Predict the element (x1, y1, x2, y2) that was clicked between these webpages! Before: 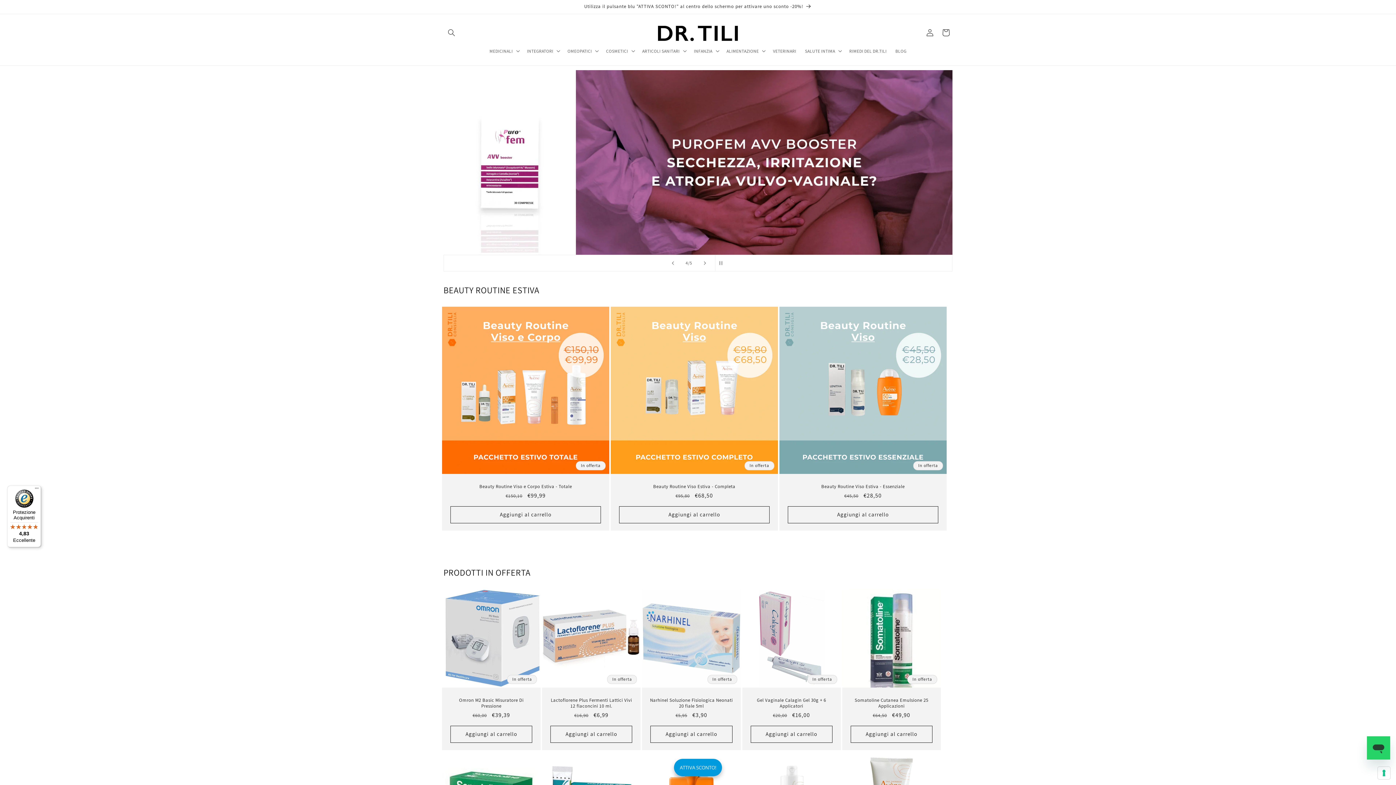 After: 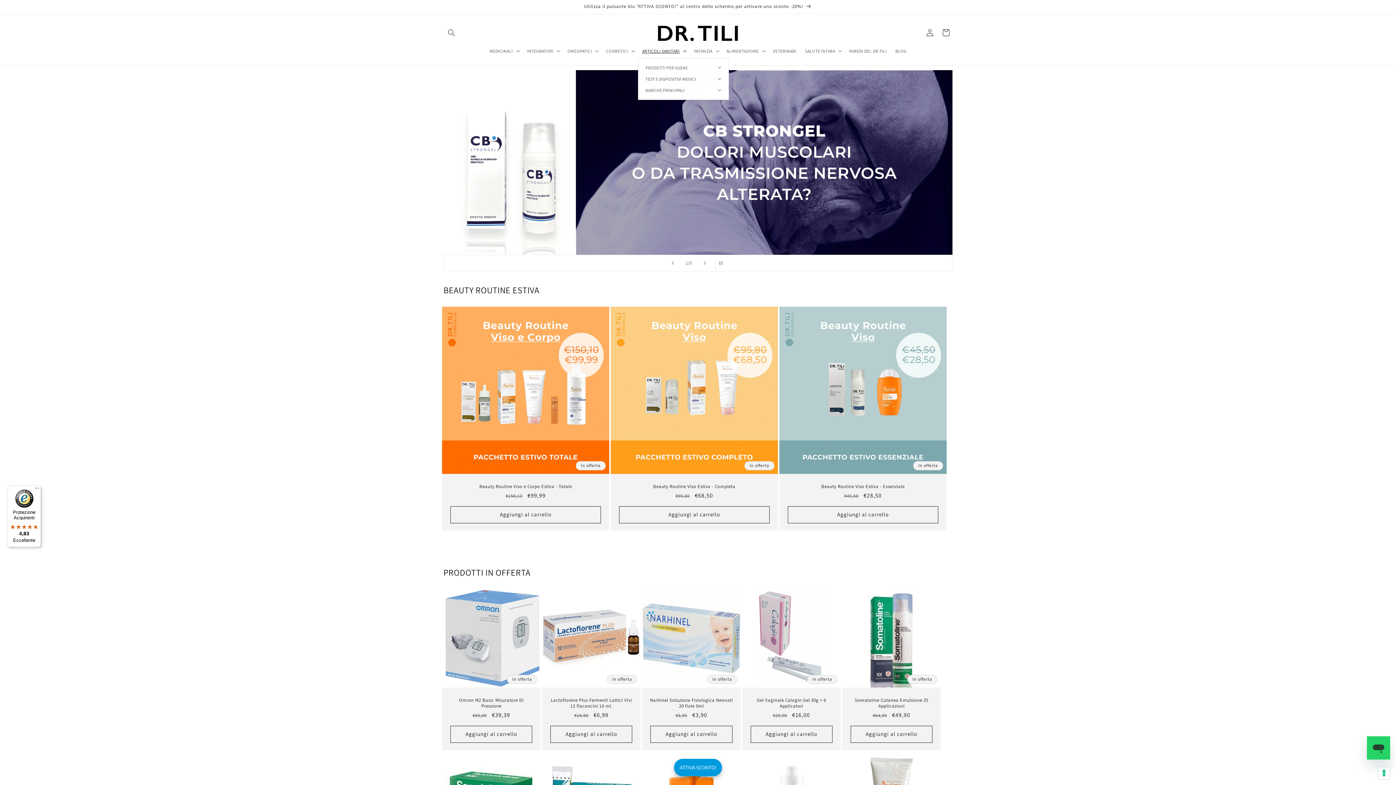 Action: label: ARTICOLI SANITARI bbox: (638, 43, 689, 58)